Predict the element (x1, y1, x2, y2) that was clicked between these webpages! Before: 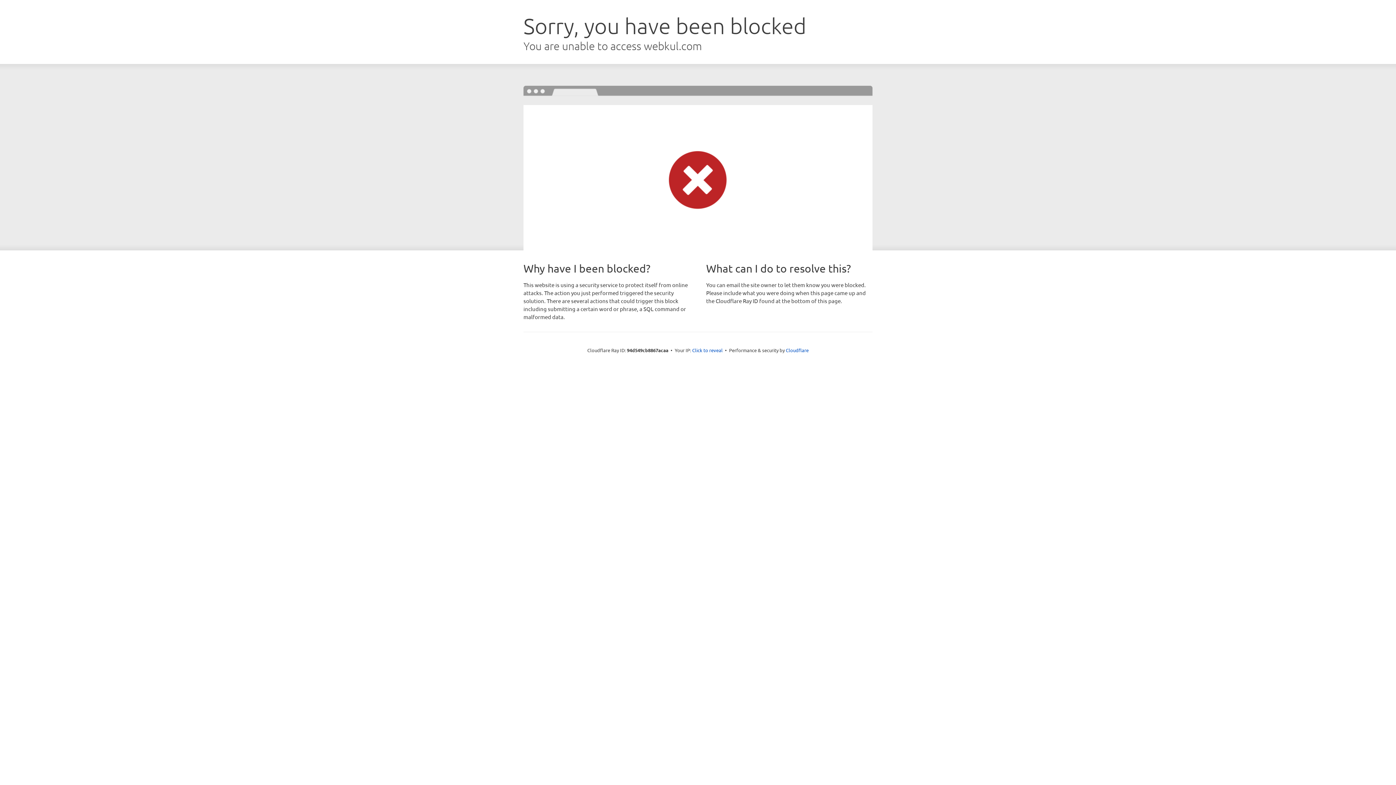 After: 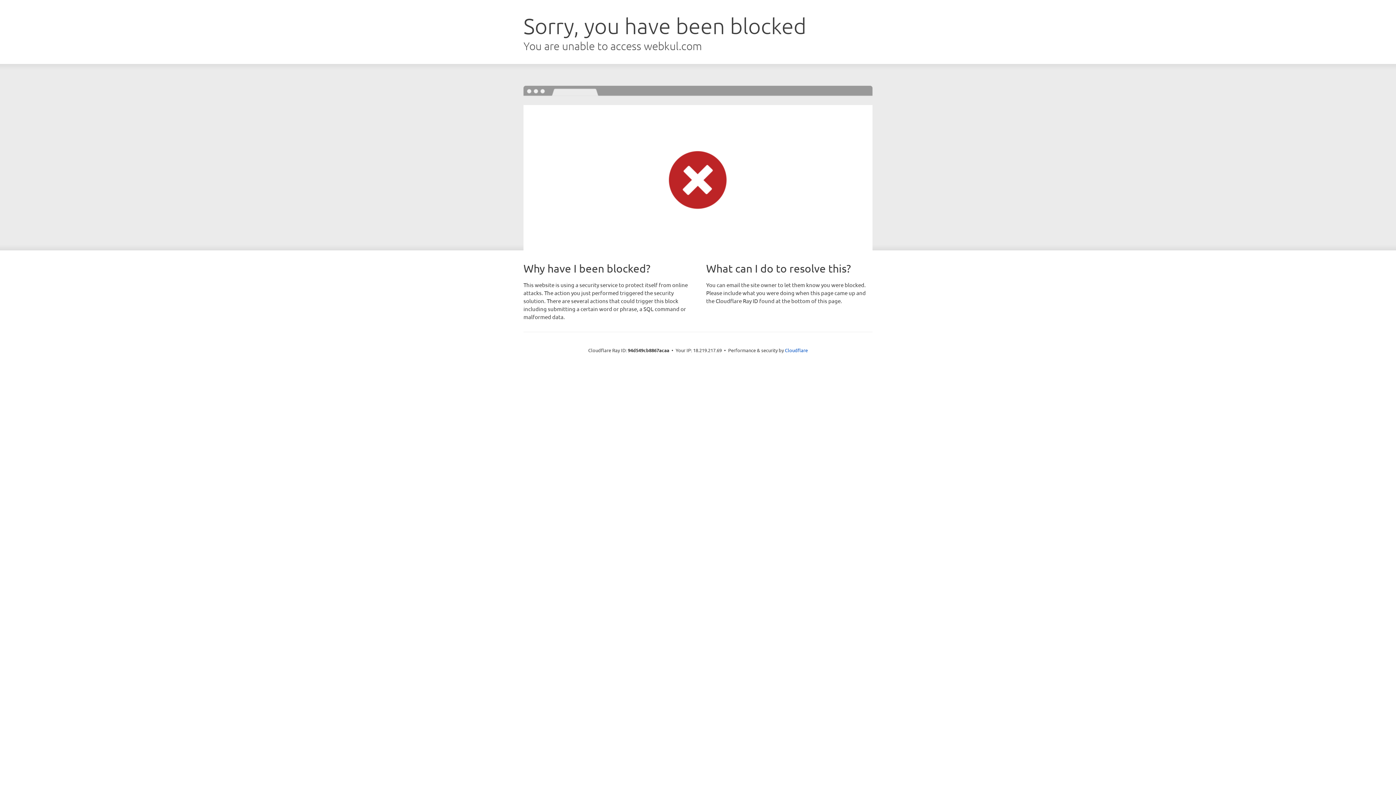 Action: bbox: (692, 346, 722, 353) label: Click to reveal